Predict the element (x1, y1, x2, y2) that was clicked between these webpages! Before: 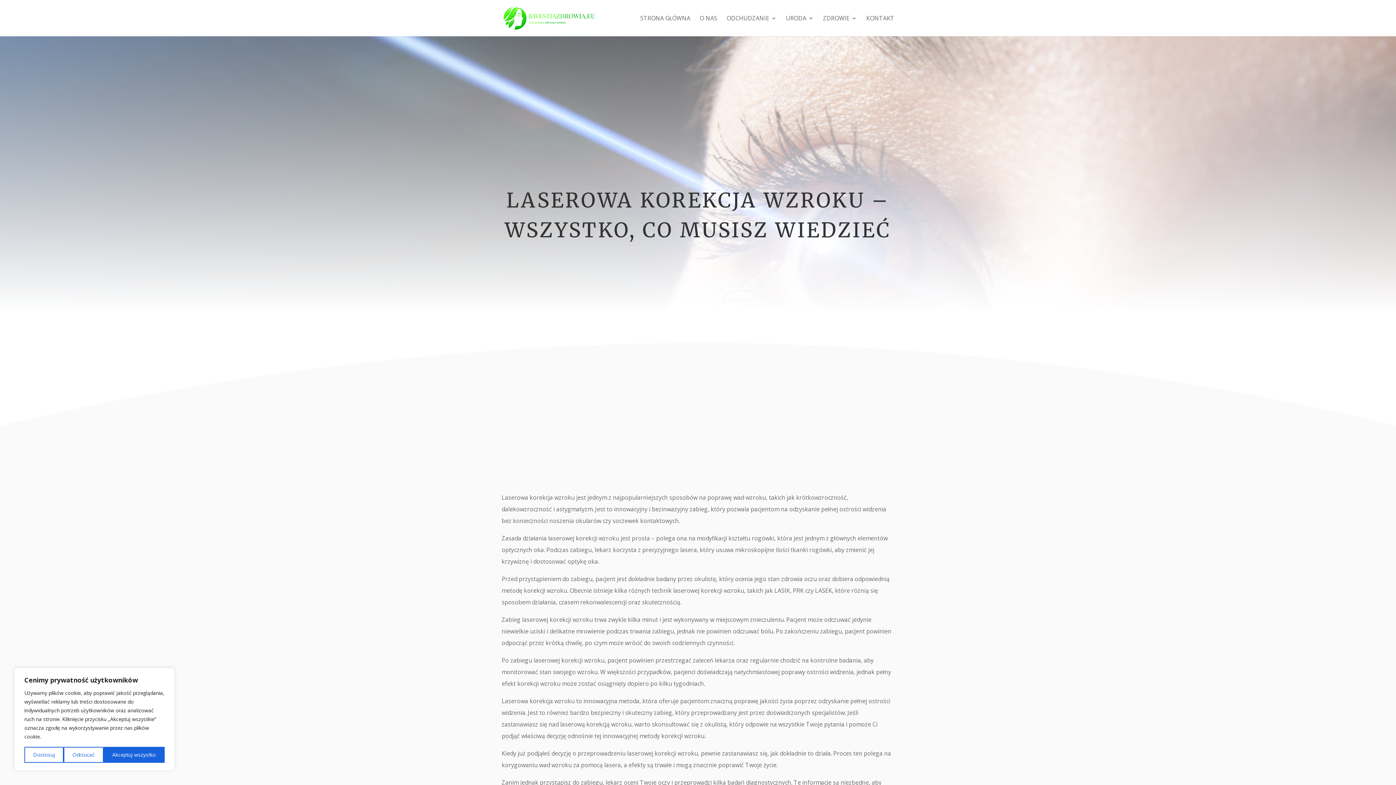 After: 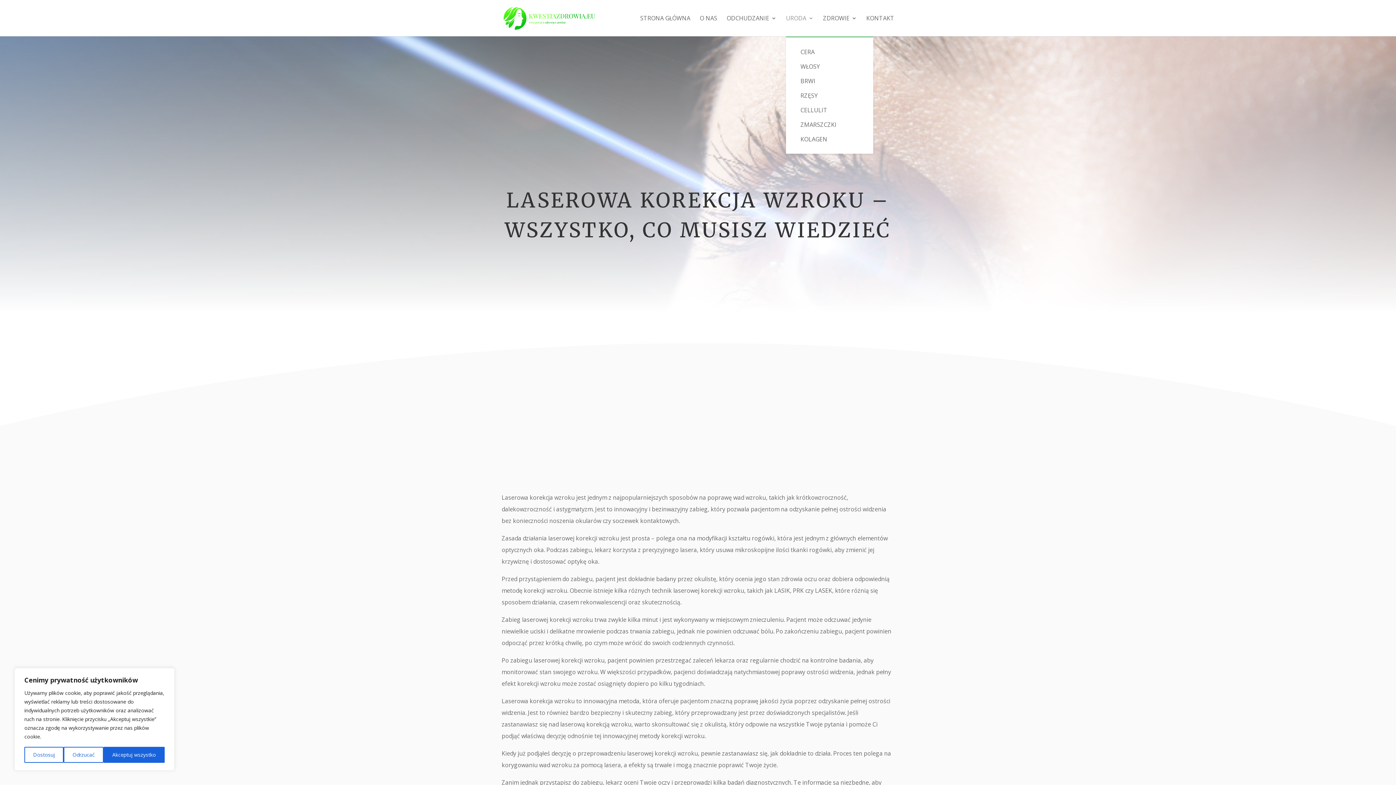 Action: label: URODA bbox: (786, 15, 813, 36)